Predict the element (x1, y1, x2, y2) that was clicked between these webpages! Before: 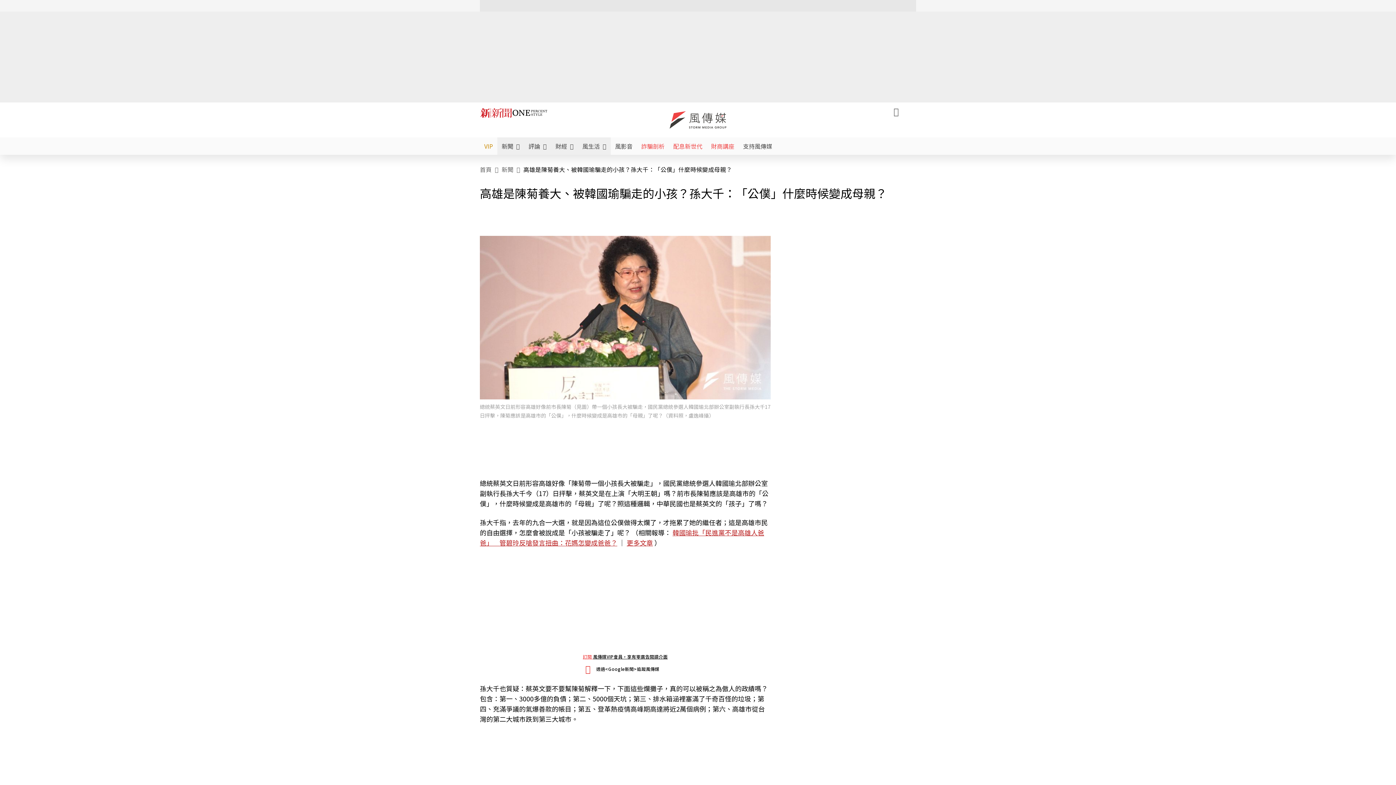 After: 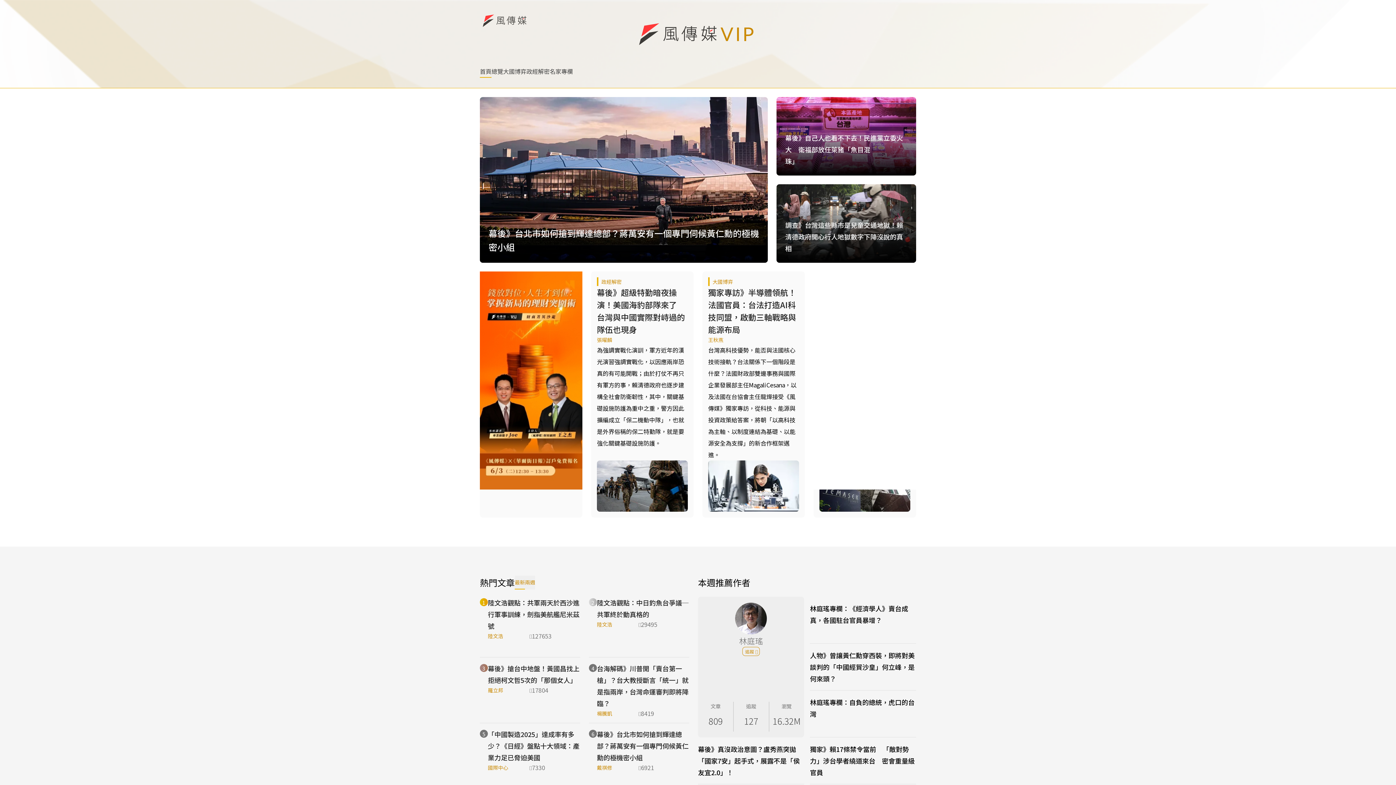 Action: label: VIP bbox: (480, 137, 497, 154)